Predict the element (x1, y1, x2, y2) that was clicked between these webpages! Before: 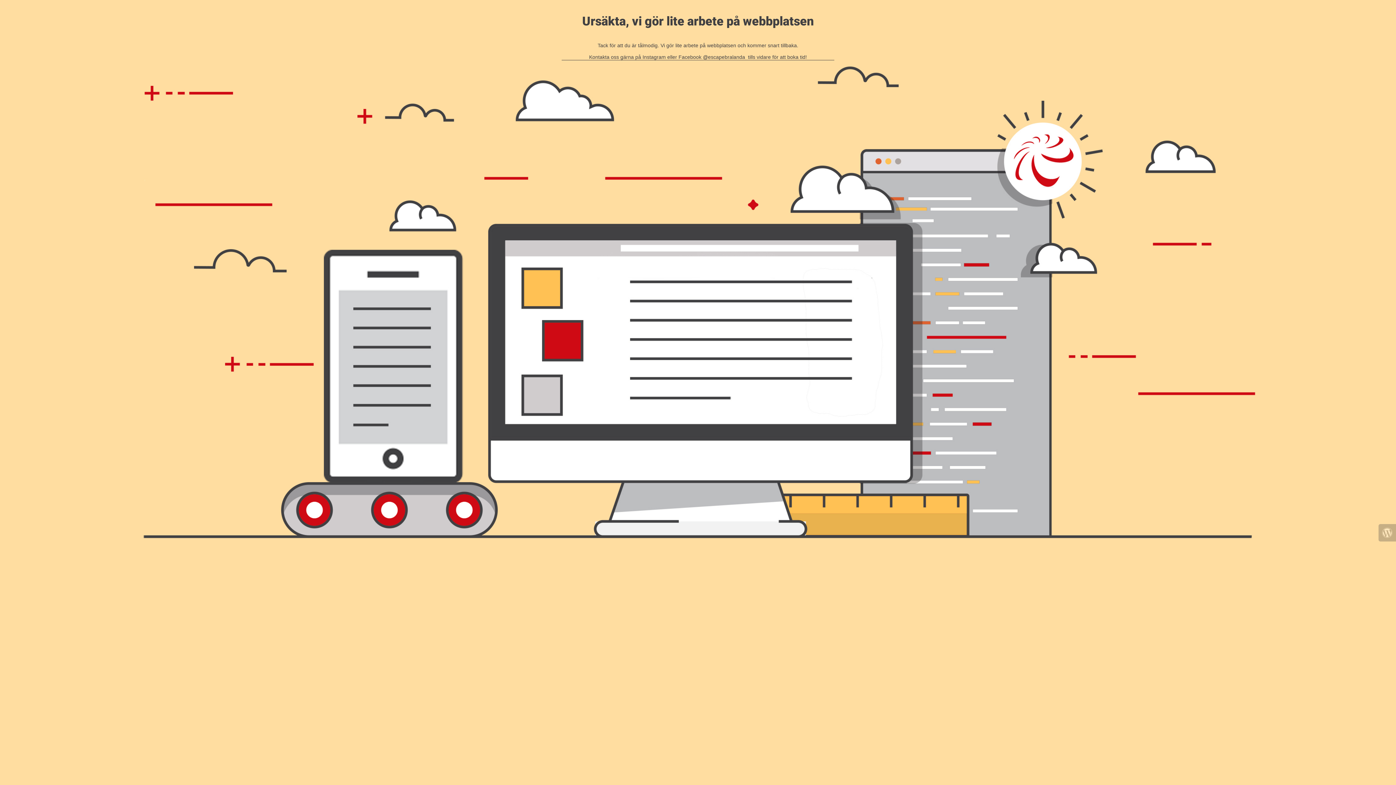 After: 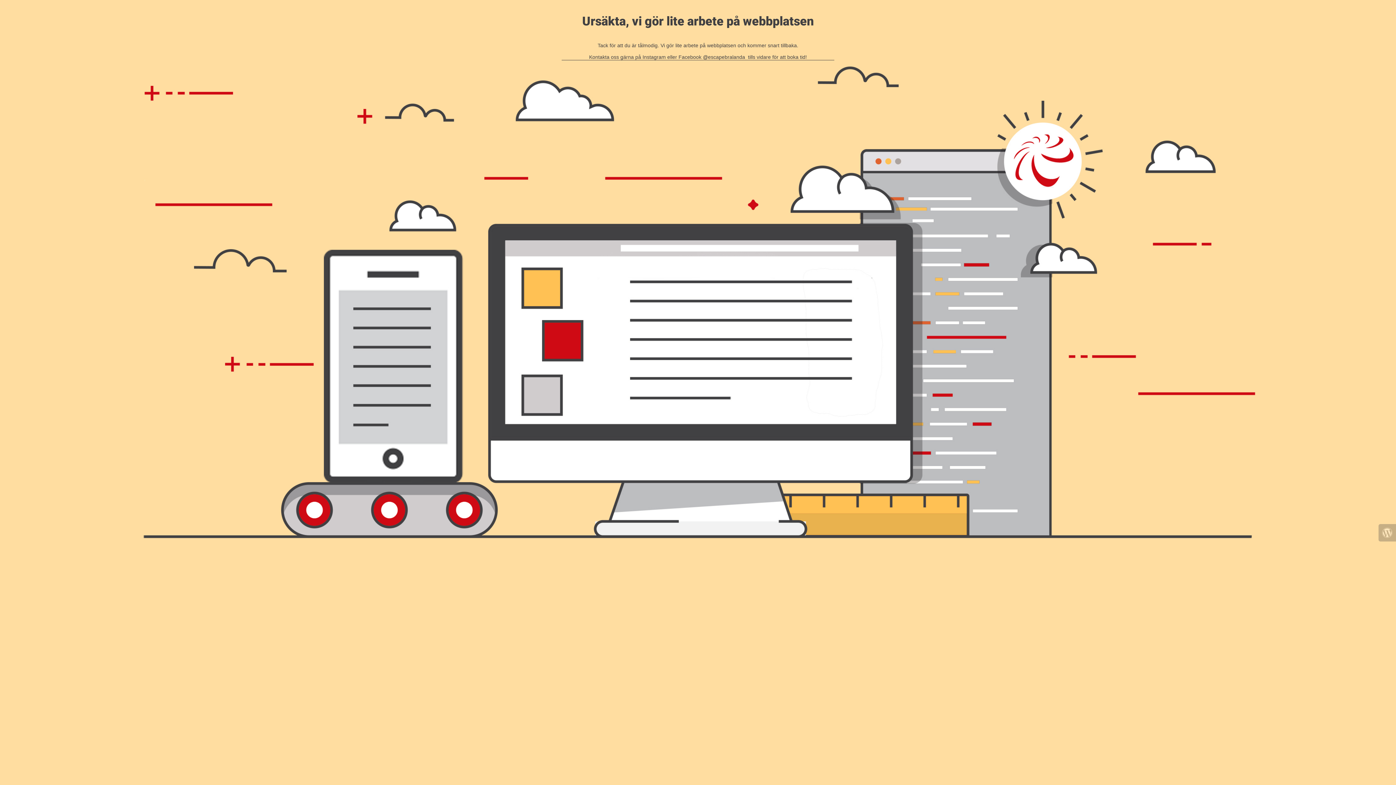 Action: bbox: (1378, 524, 1396, 541)